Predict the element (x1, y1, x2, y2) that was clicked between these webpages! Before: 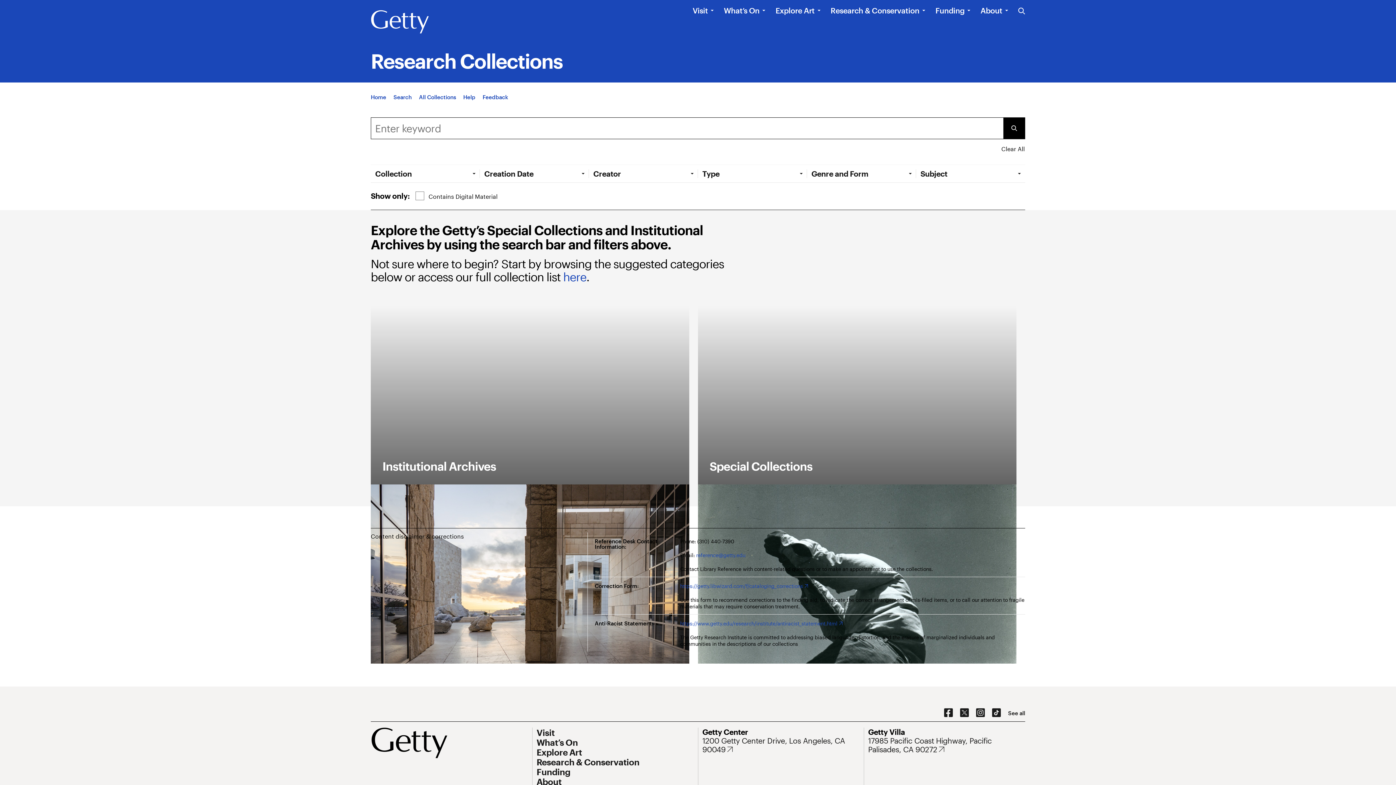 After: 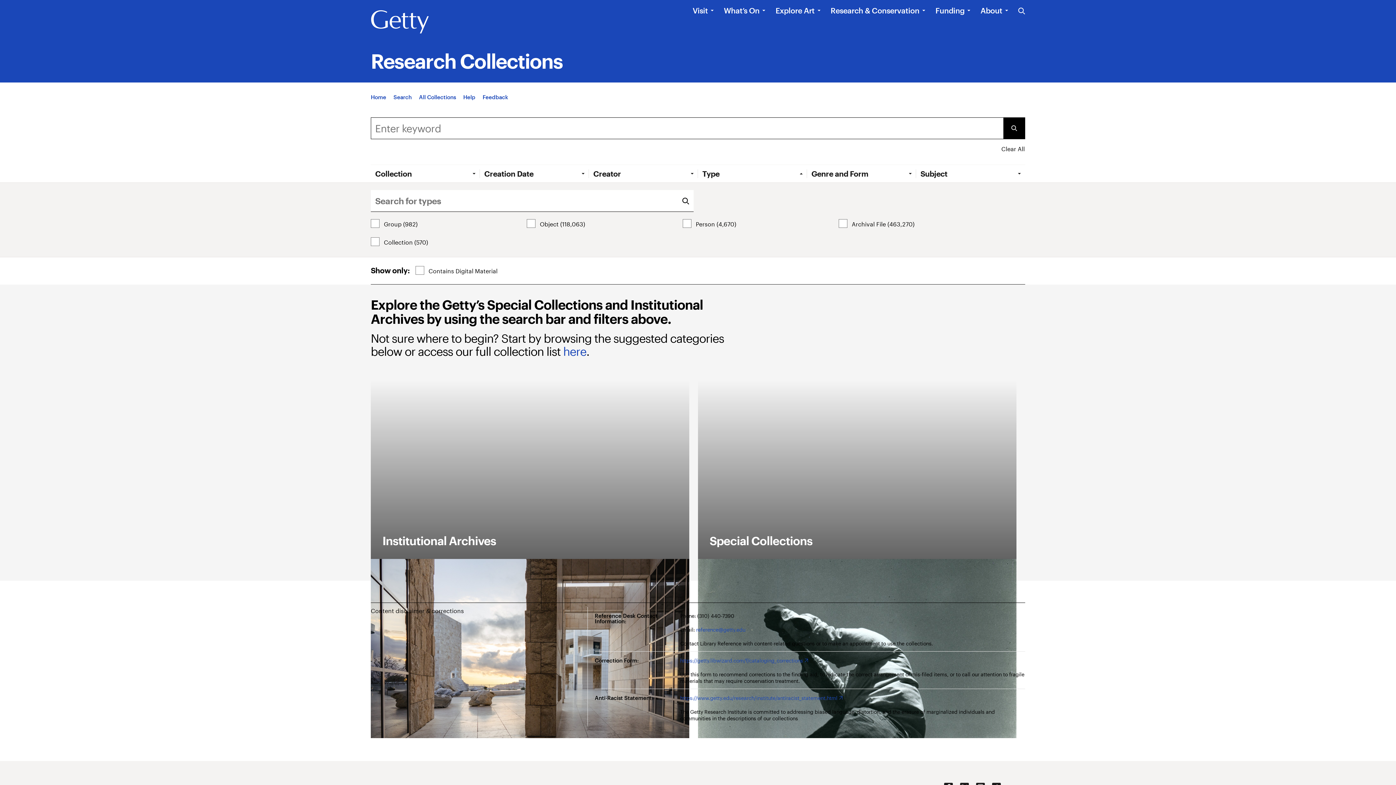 Action: bbox: (702, 169, 806, 178) label: Open Tab: Type